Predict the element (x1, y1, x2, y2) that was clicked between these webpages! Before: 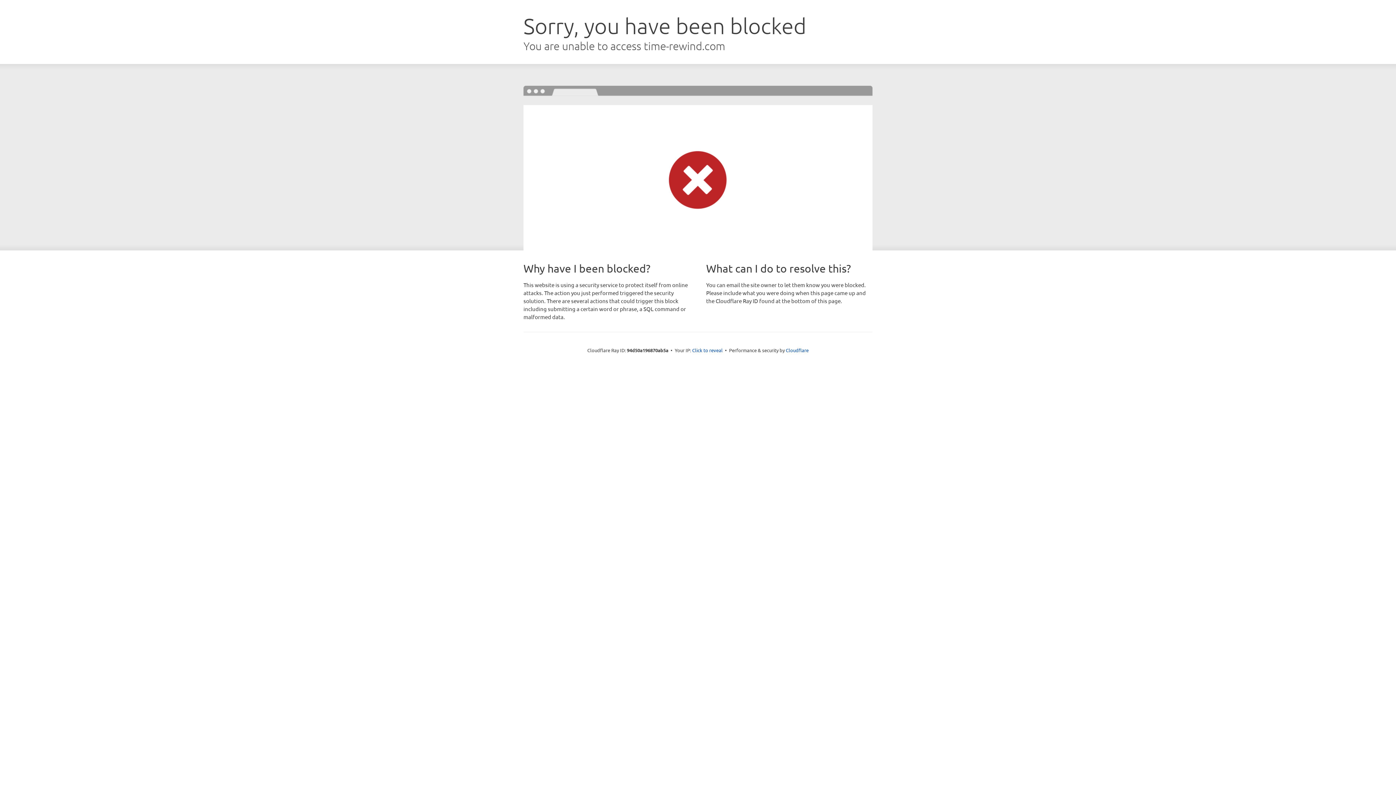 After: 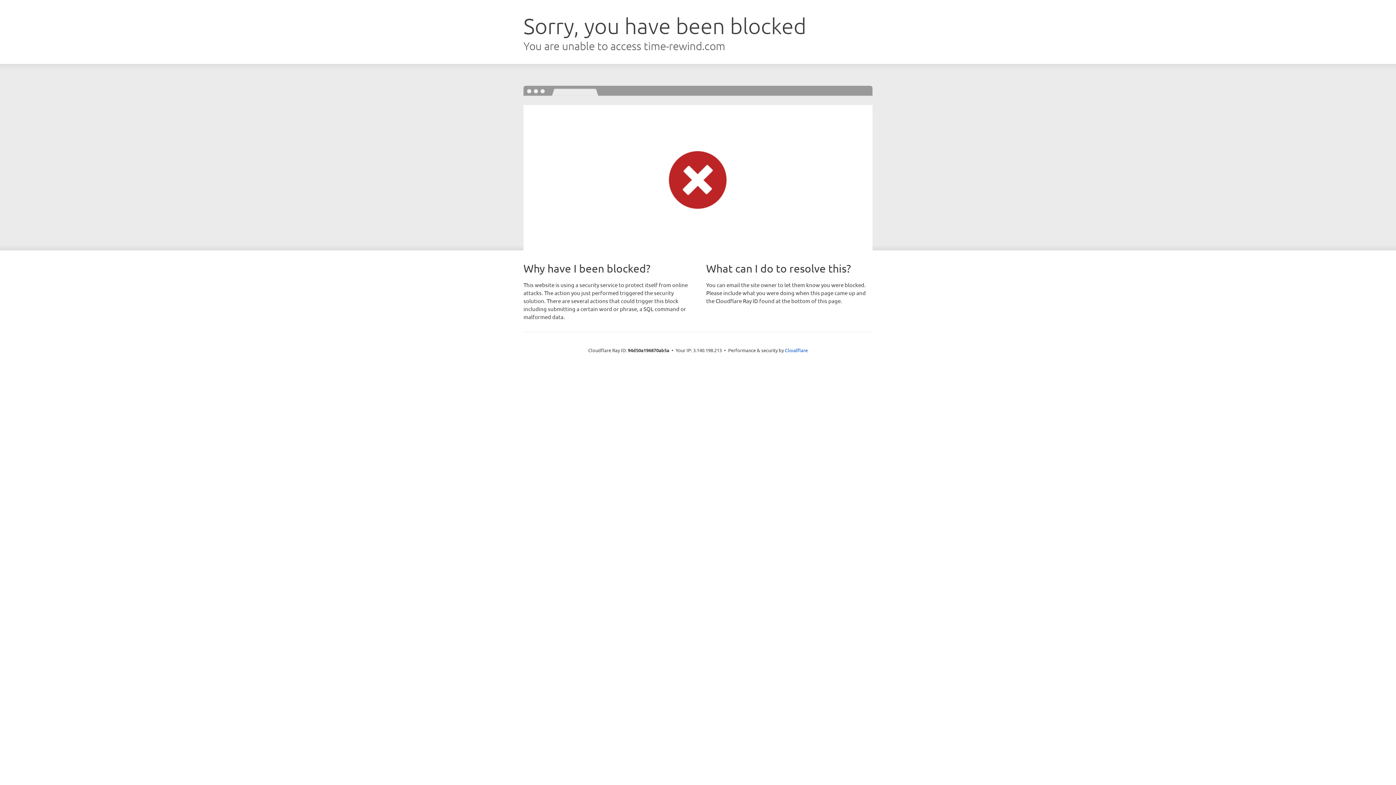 Action: bbox: (692, 346, 722, 353) label: Click to reveal